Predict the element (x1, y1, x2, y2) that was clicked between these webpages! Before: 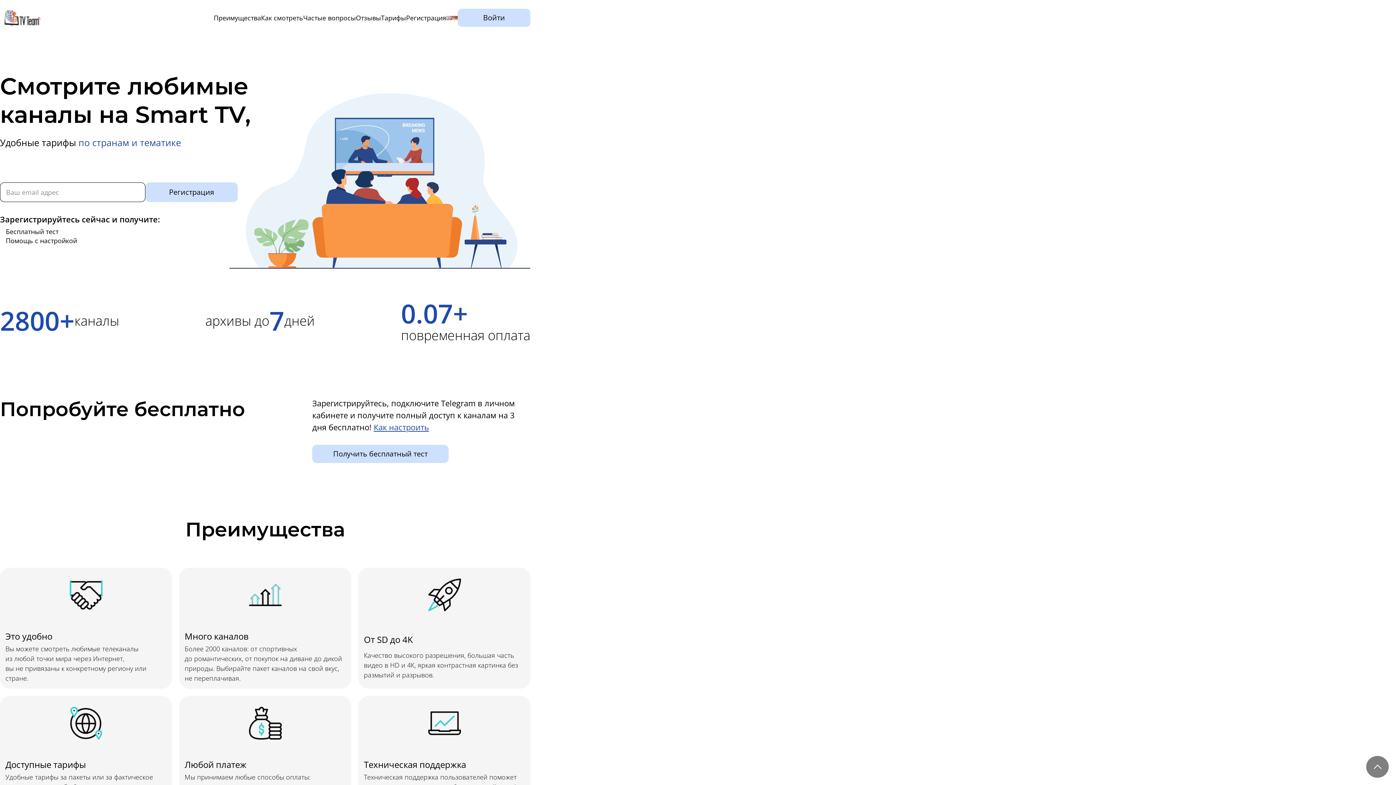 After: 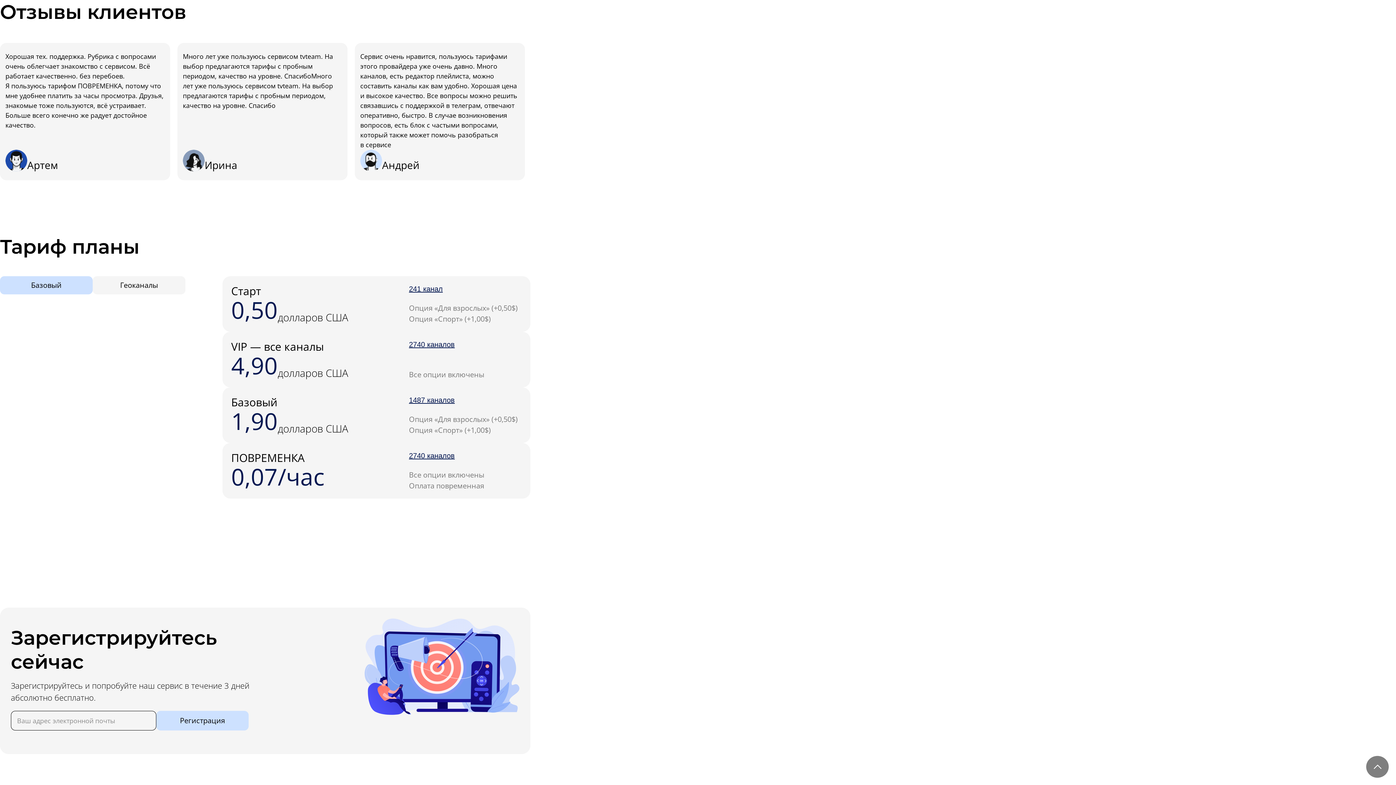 Action: label: Отзывы bbox: (356, 13, 381, 22)